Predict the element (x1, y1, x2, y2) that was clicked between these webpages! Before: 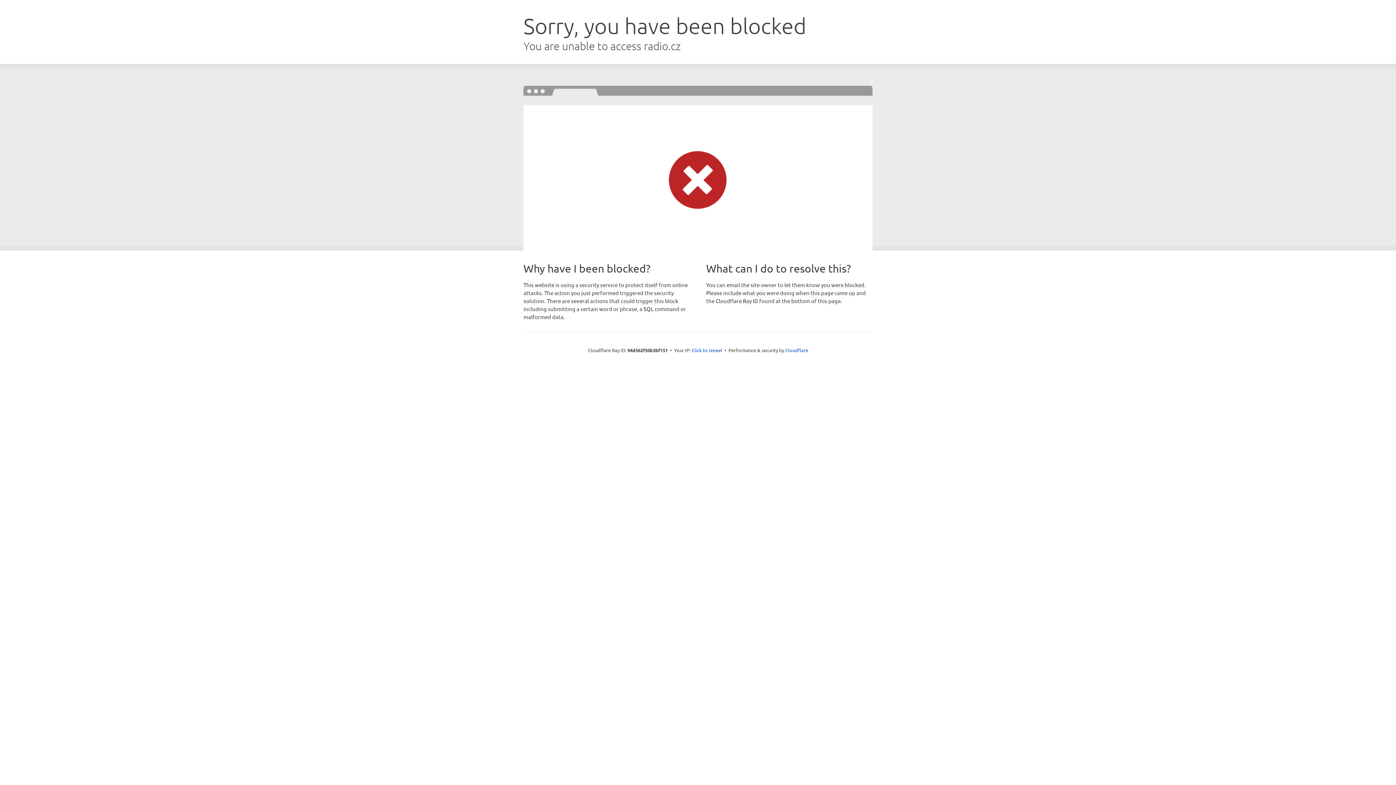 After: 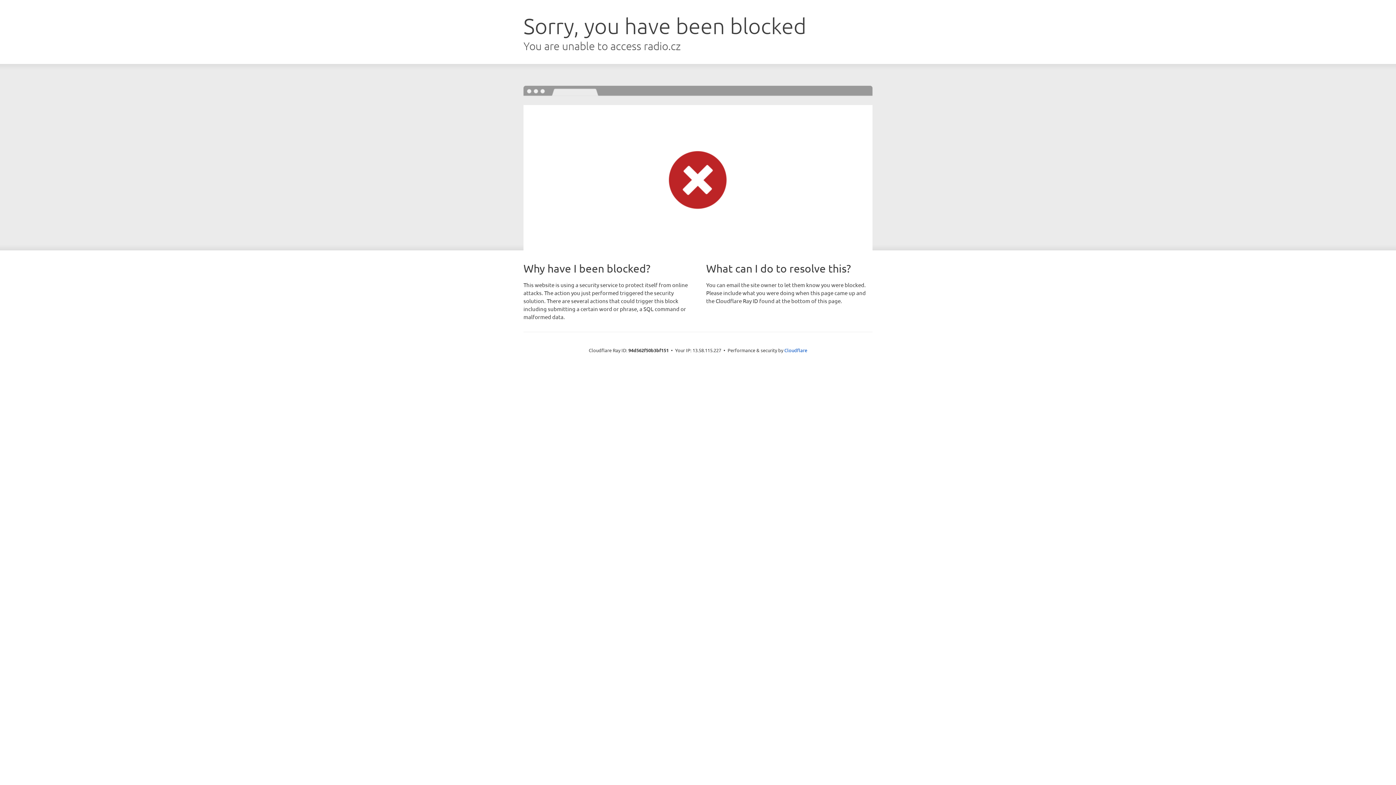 Action: label: Click to reveal bbox: (691, 346, 722, 353)